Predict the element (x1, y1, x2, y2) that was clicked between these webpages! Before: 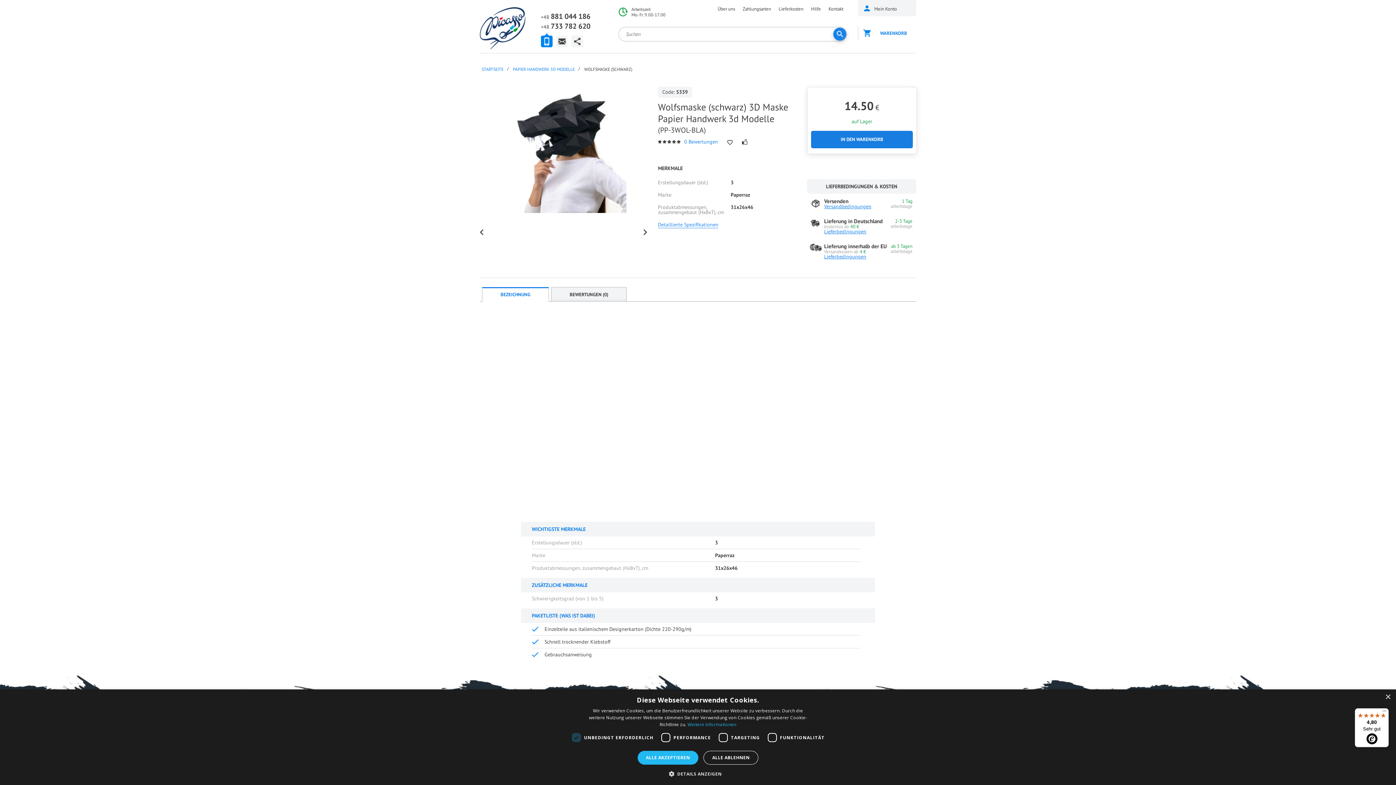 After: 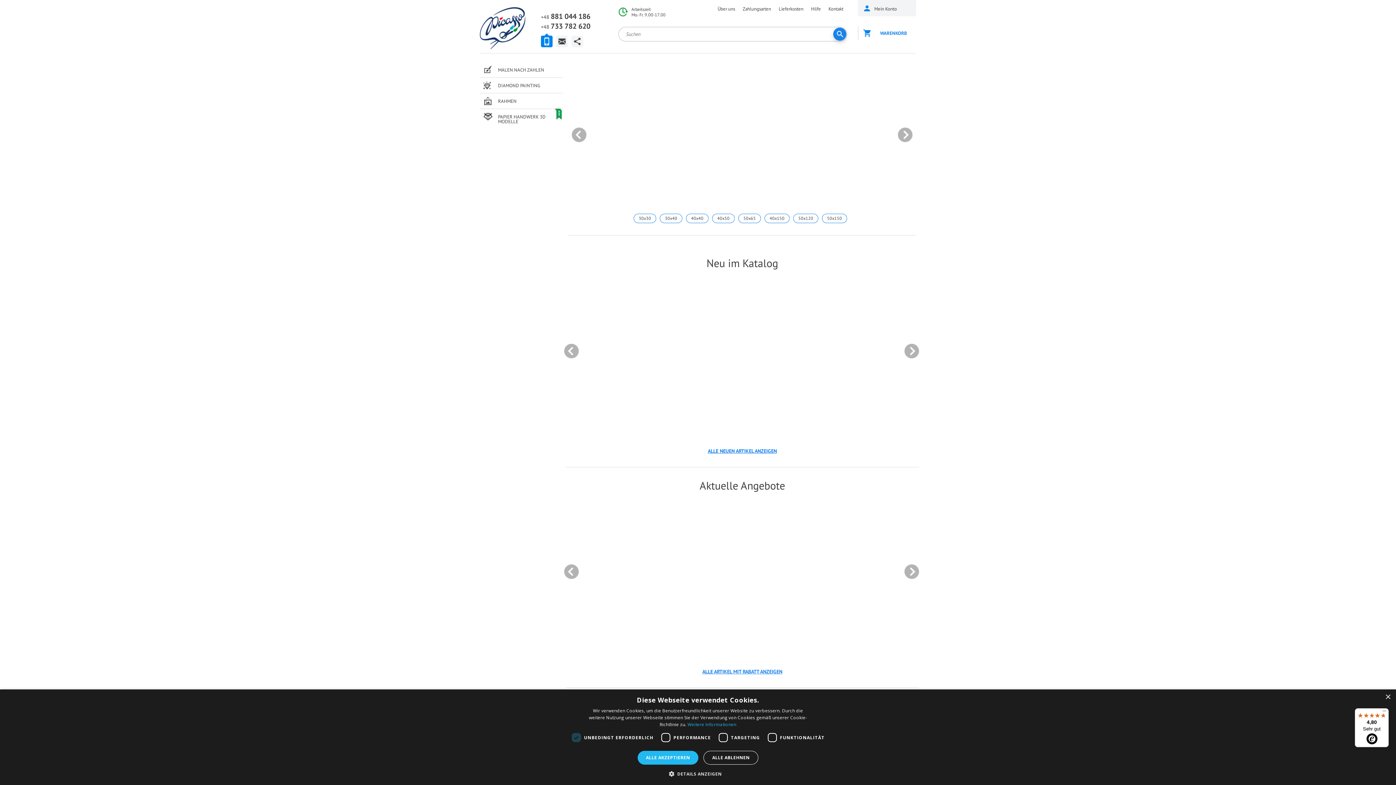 Action: bbox: (481, 62, 503, 76) label: STARTSEITE